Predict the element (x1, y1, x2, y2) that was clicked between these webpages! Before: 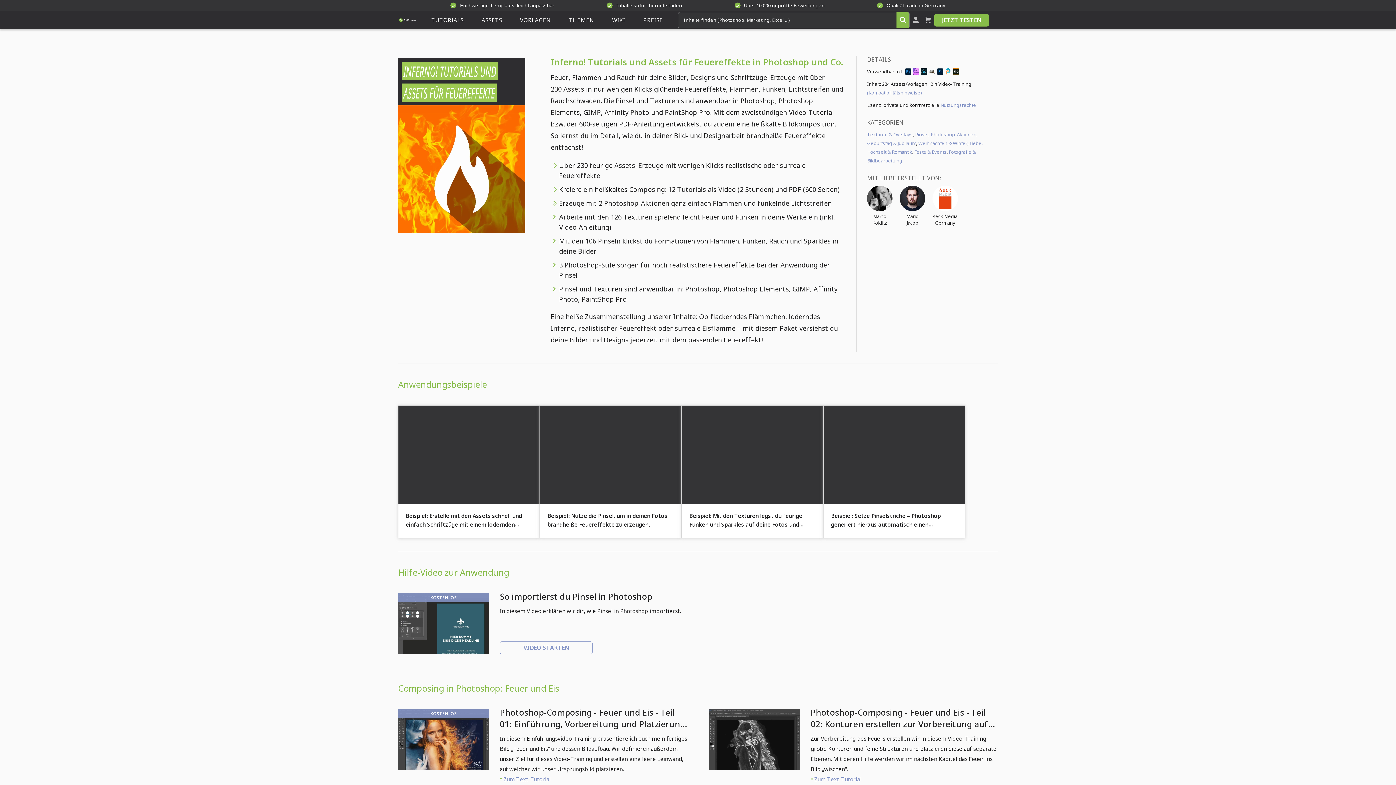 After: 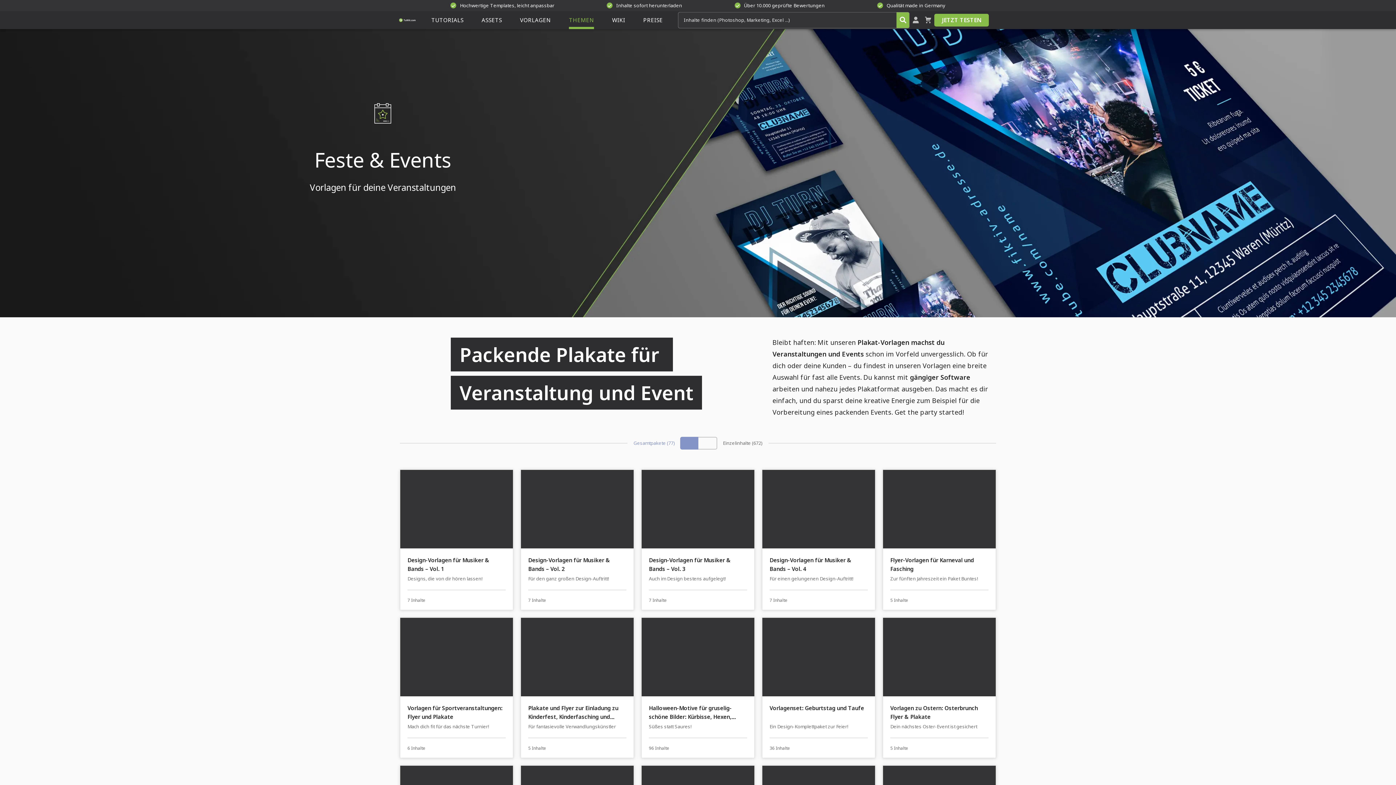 Action: bbox: (914, 148, 946, 155) label: Feste & Events